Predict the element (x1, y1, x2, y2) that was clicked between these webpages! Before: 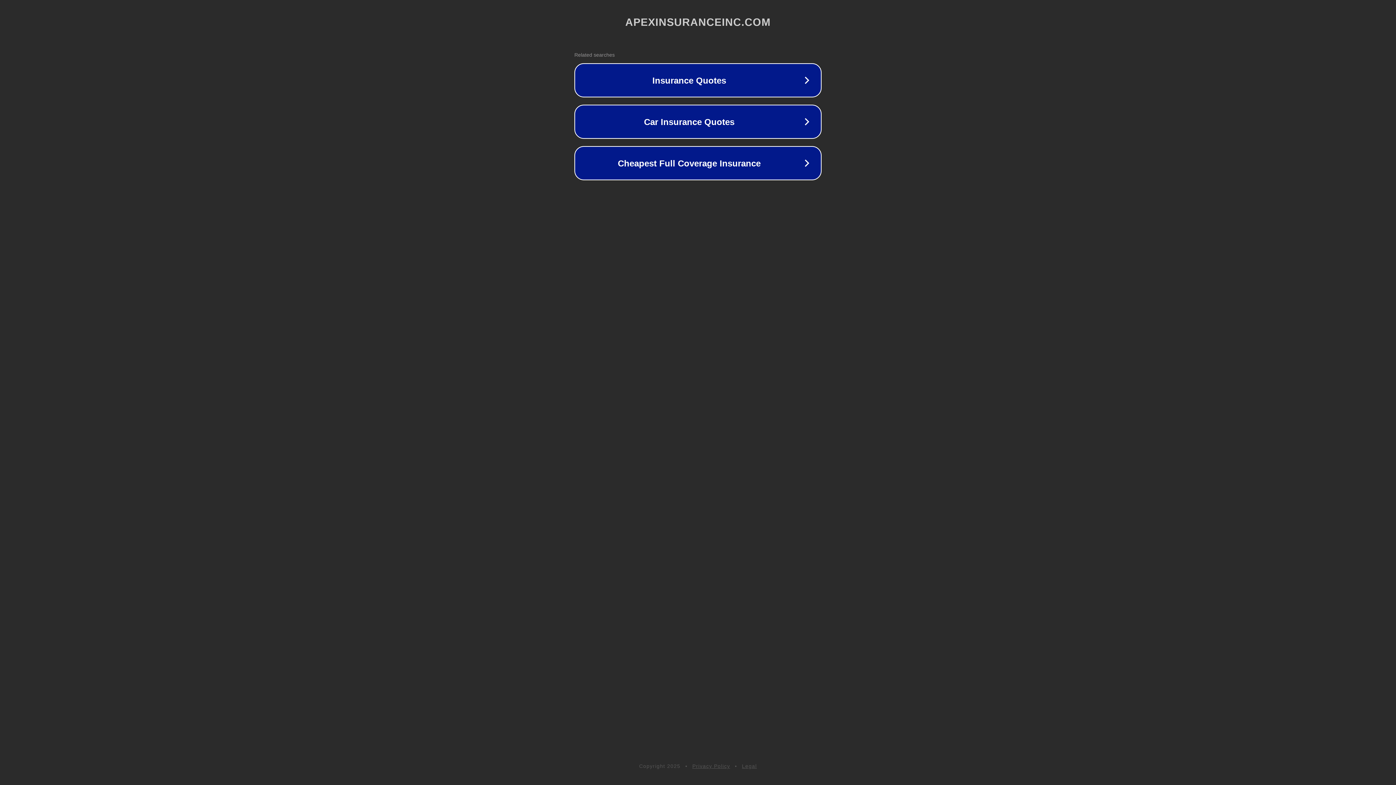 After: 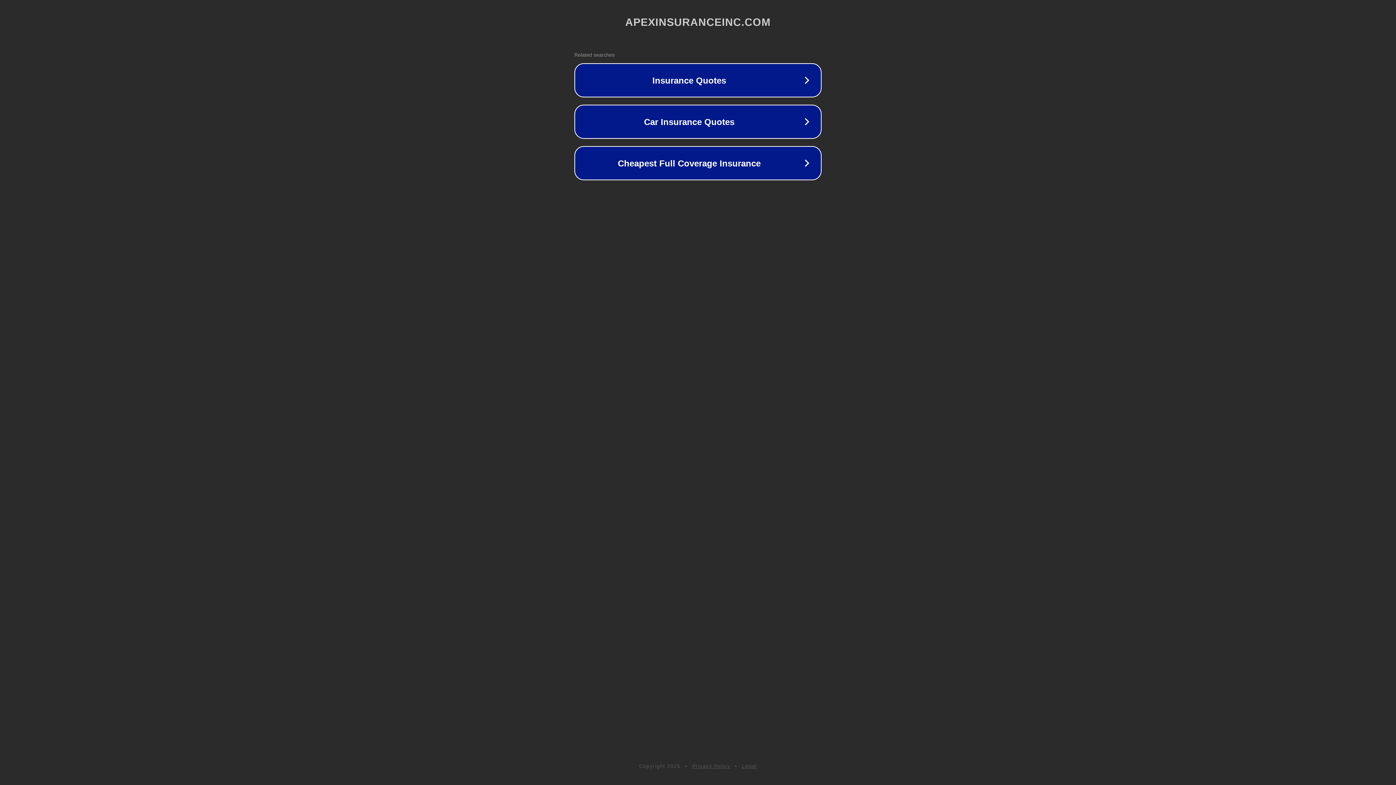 Action: bbox: (692, 763, 730, 769) label: Privacy Policy